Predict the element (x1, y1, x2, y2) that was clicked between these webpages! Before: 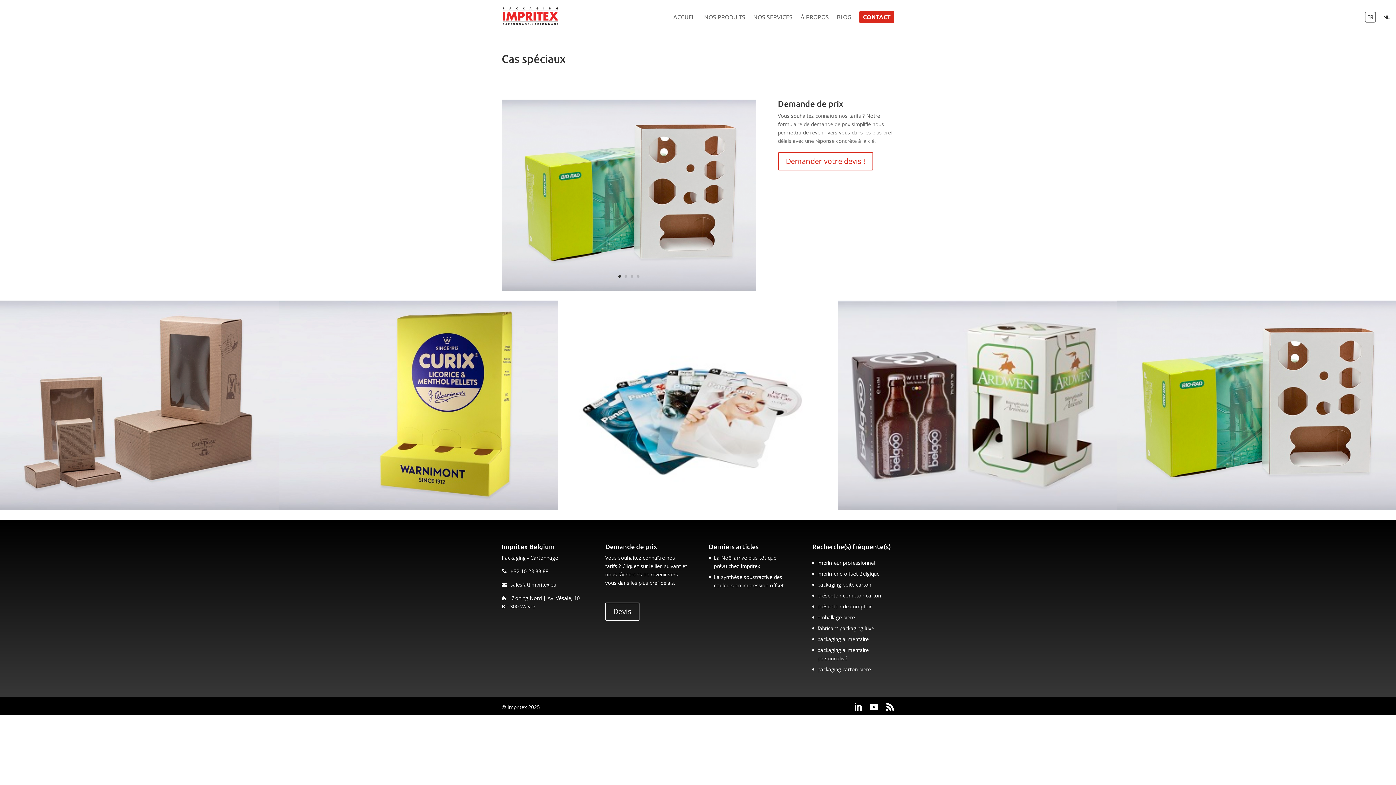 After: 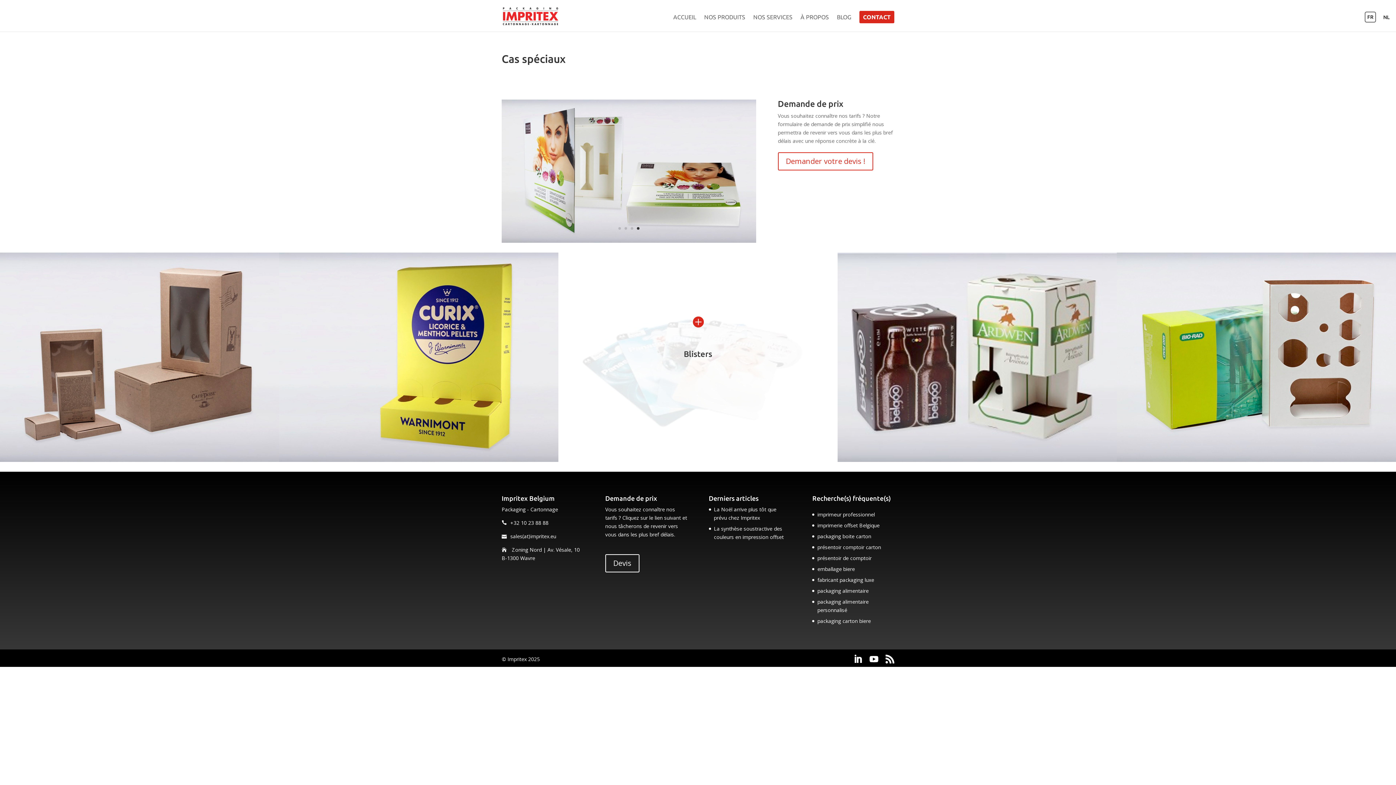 Action: label: 4 bbox: (637, 275, 639, 277)